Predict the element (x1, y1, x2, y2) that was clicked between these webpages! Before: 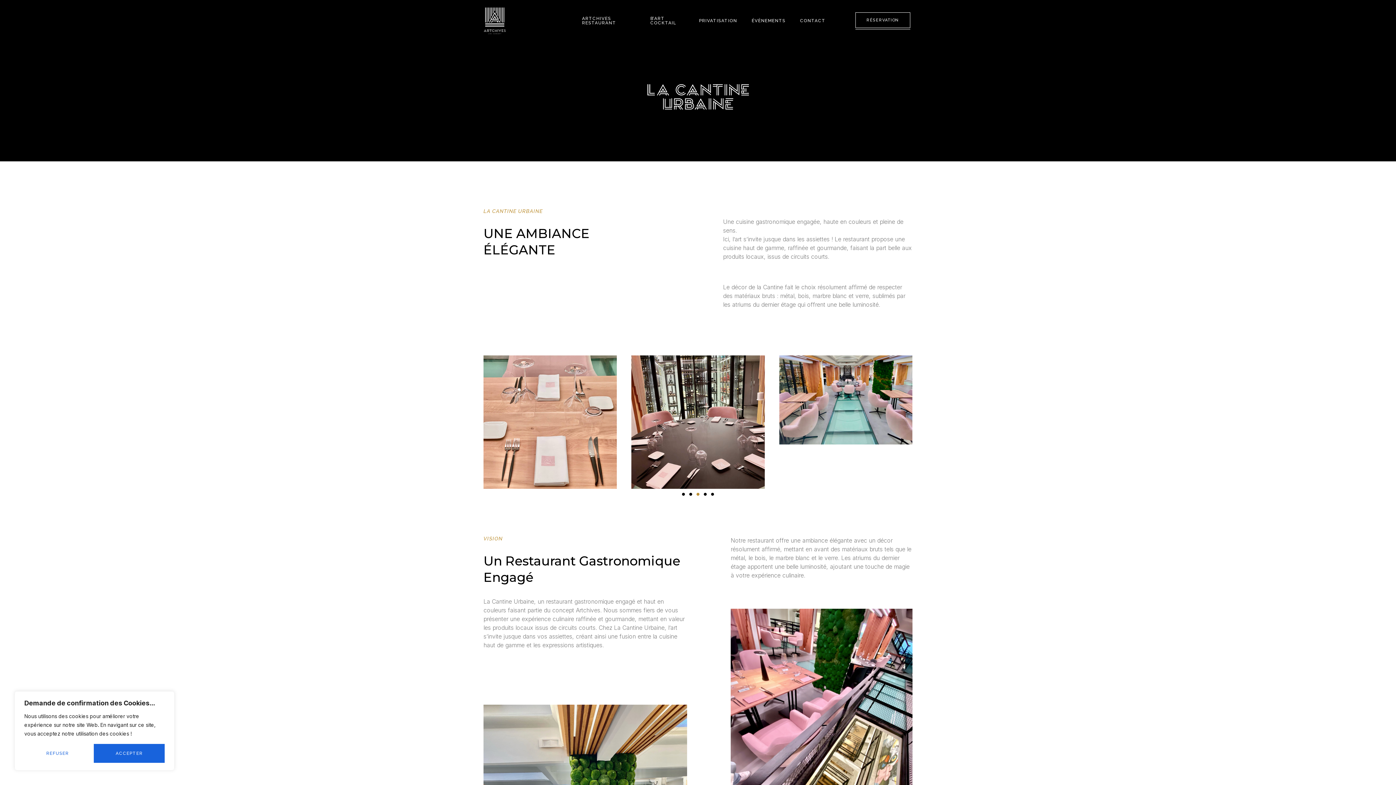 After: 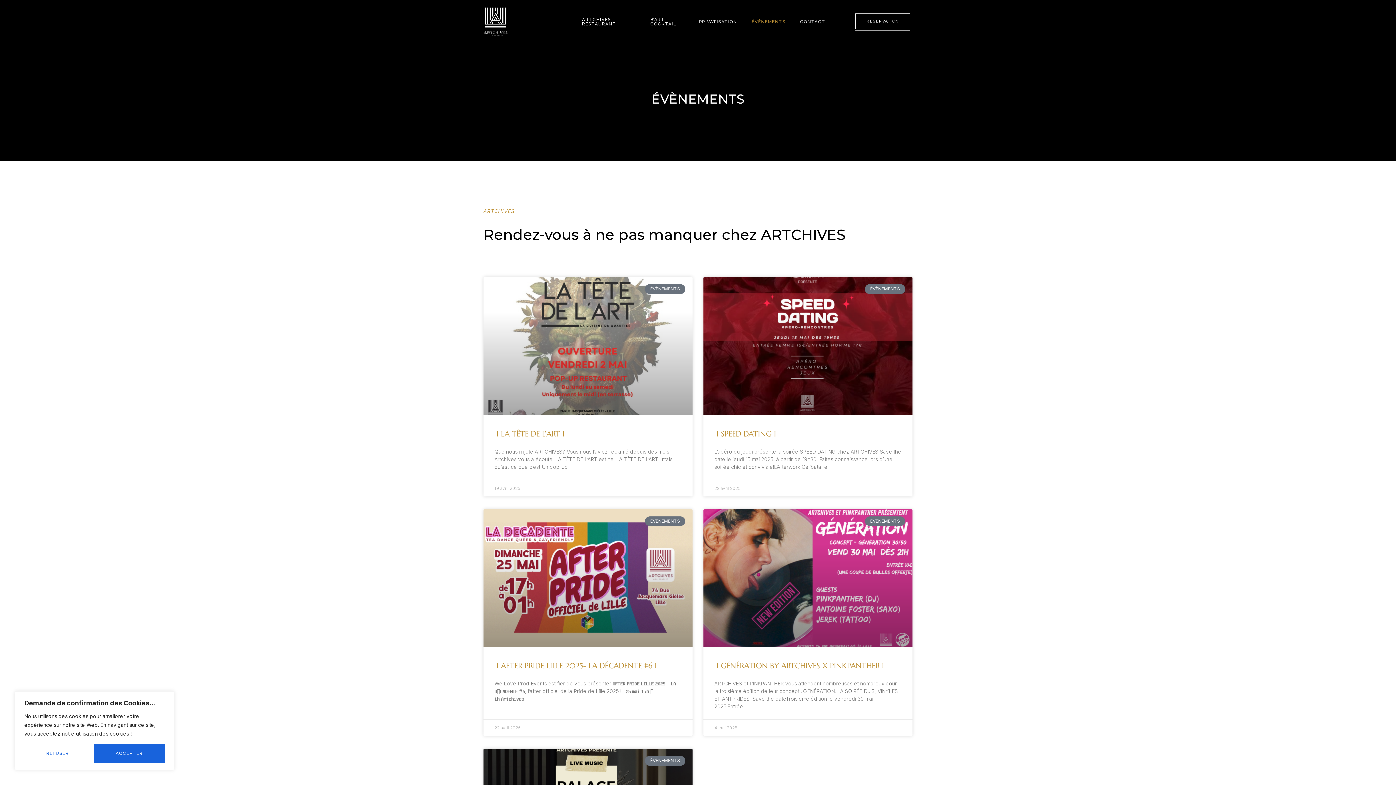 Action: label: ÉVÈNEMENTS bbox: (750, 11, 787, 30)